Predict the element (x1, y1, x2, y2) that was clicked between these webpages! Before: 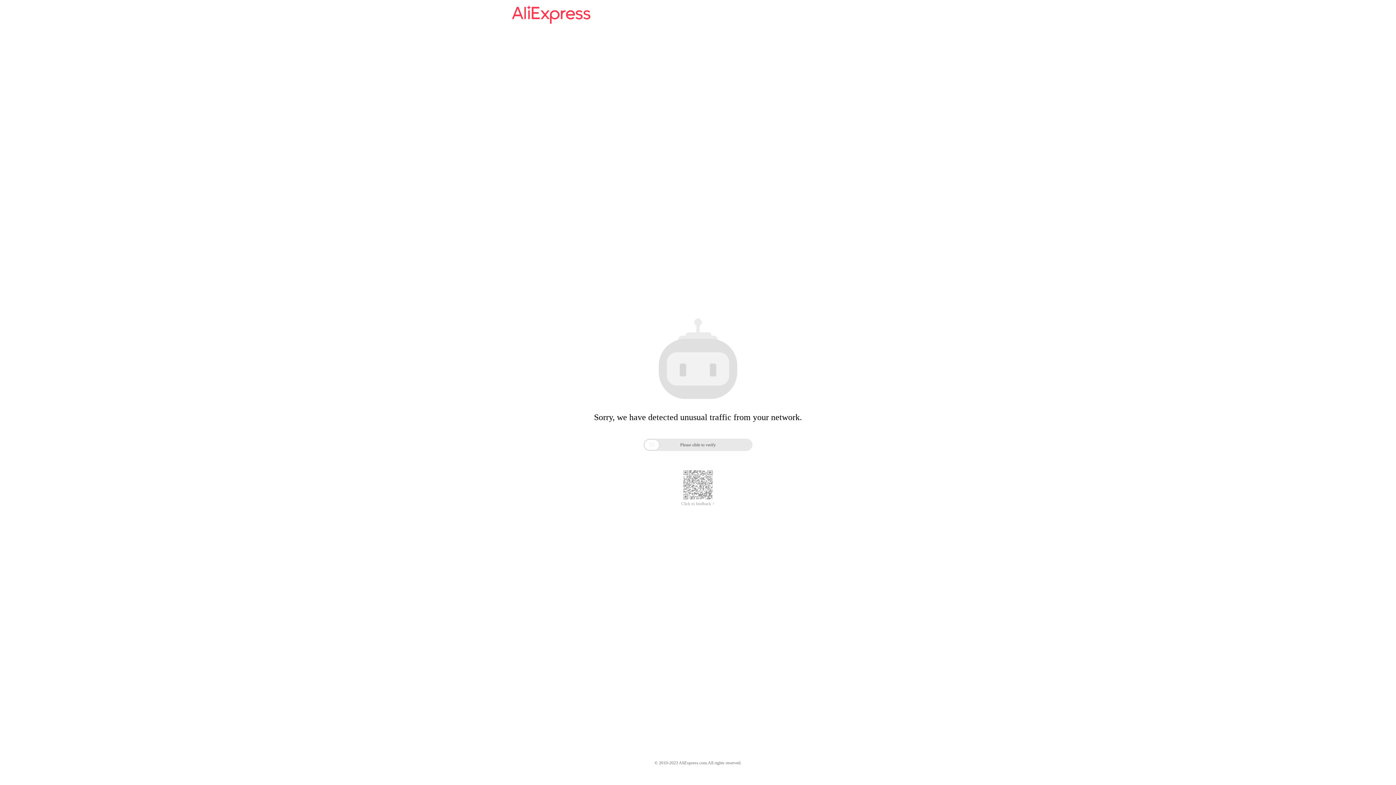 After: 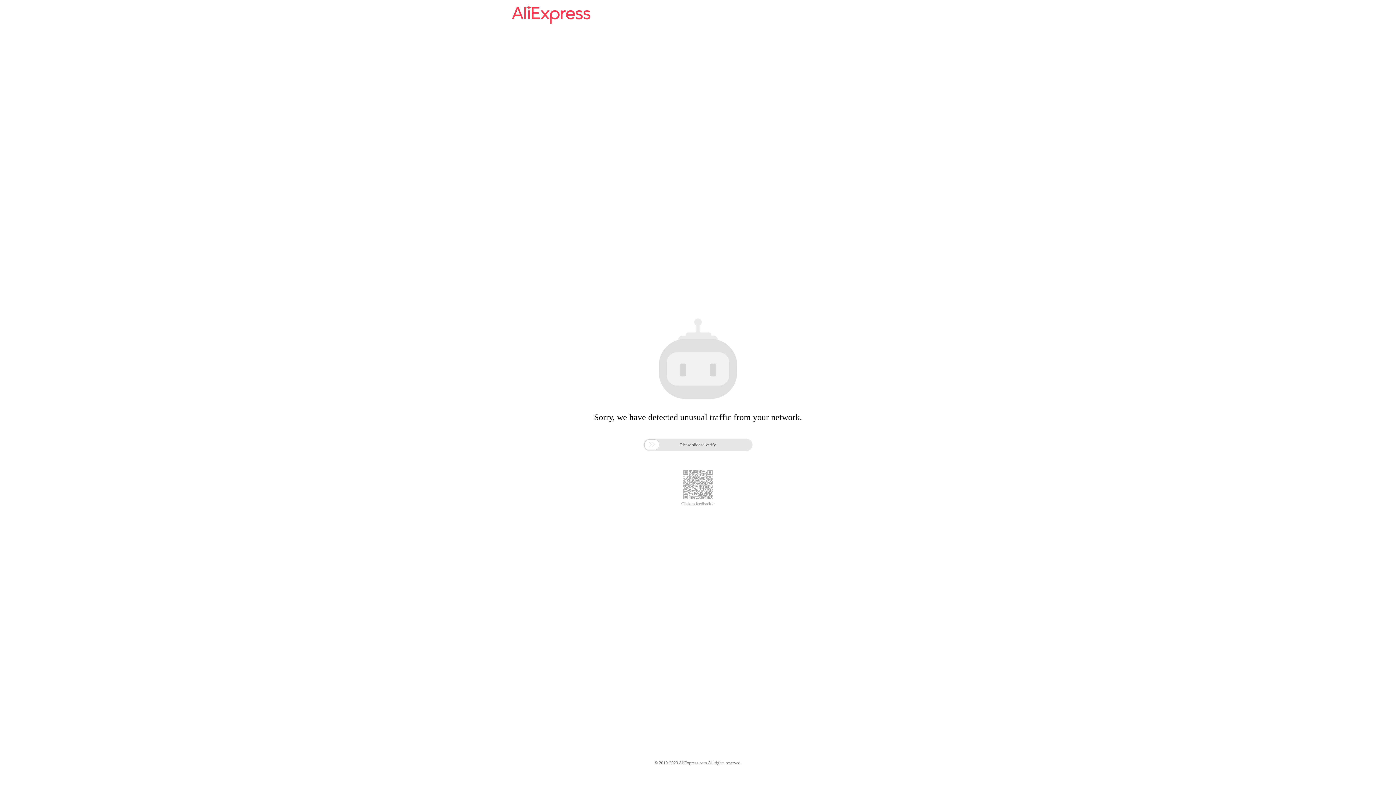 Action: label: Click to feedback > bbox: (681, 501, 714, 506)